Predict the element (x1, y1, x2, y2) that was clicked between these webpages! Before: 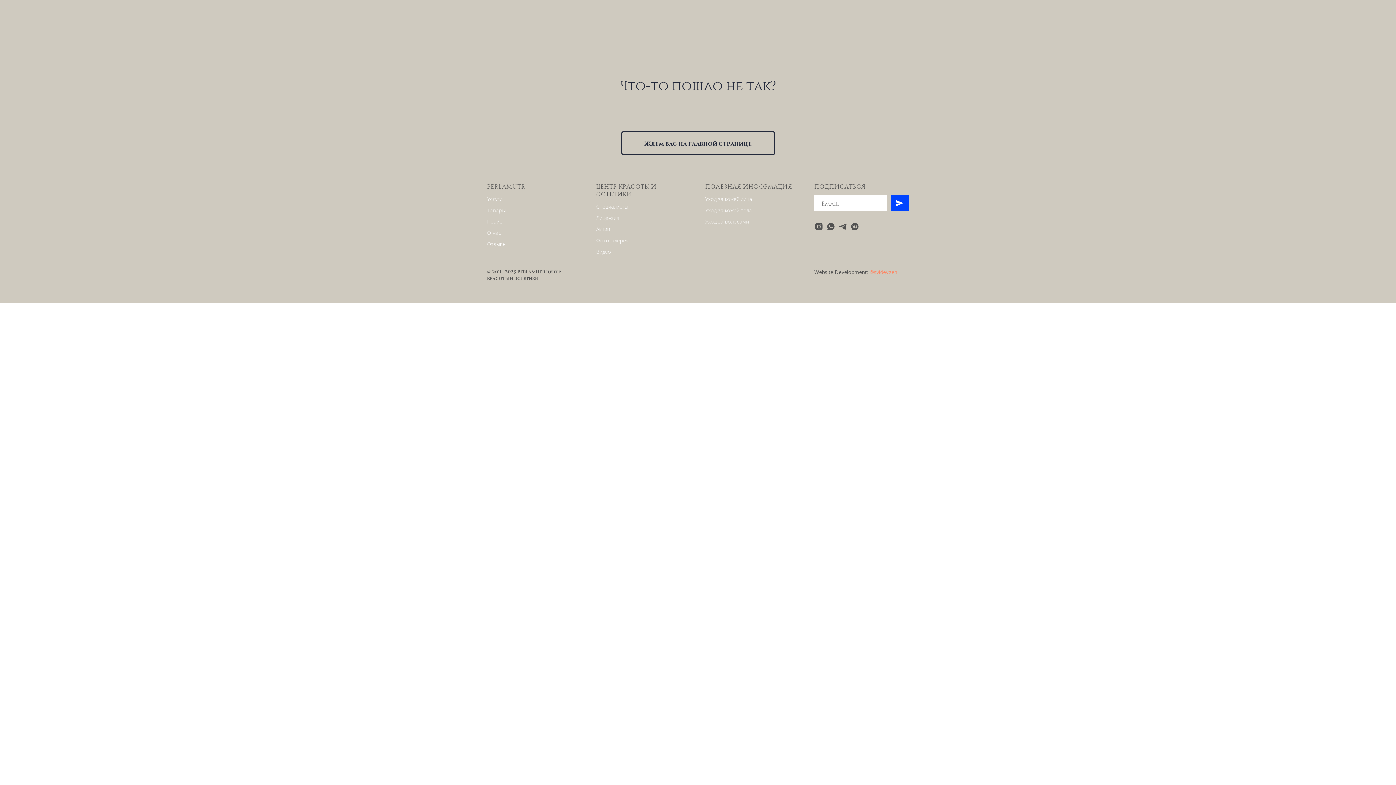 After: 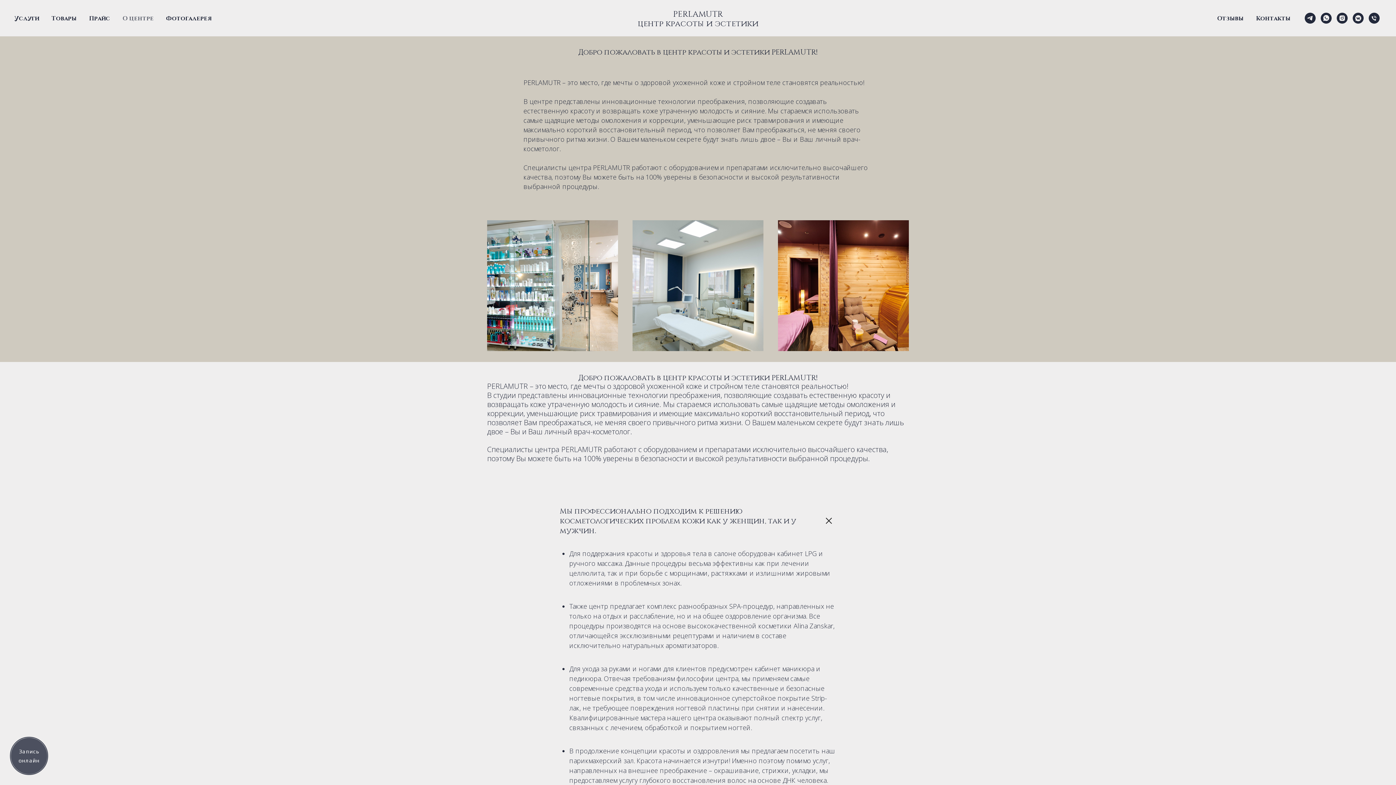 Action: bbox: (487, 229, 501, 236) label: О нас